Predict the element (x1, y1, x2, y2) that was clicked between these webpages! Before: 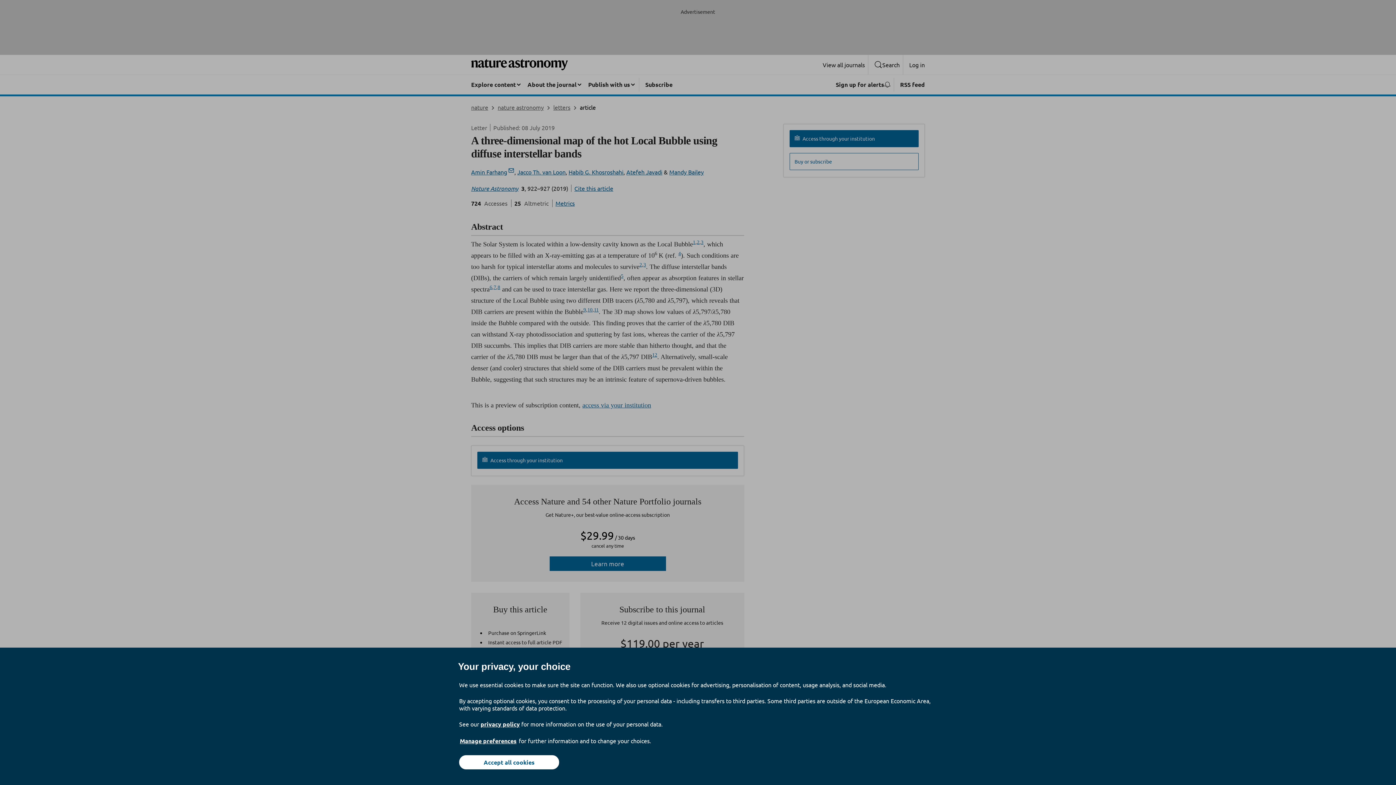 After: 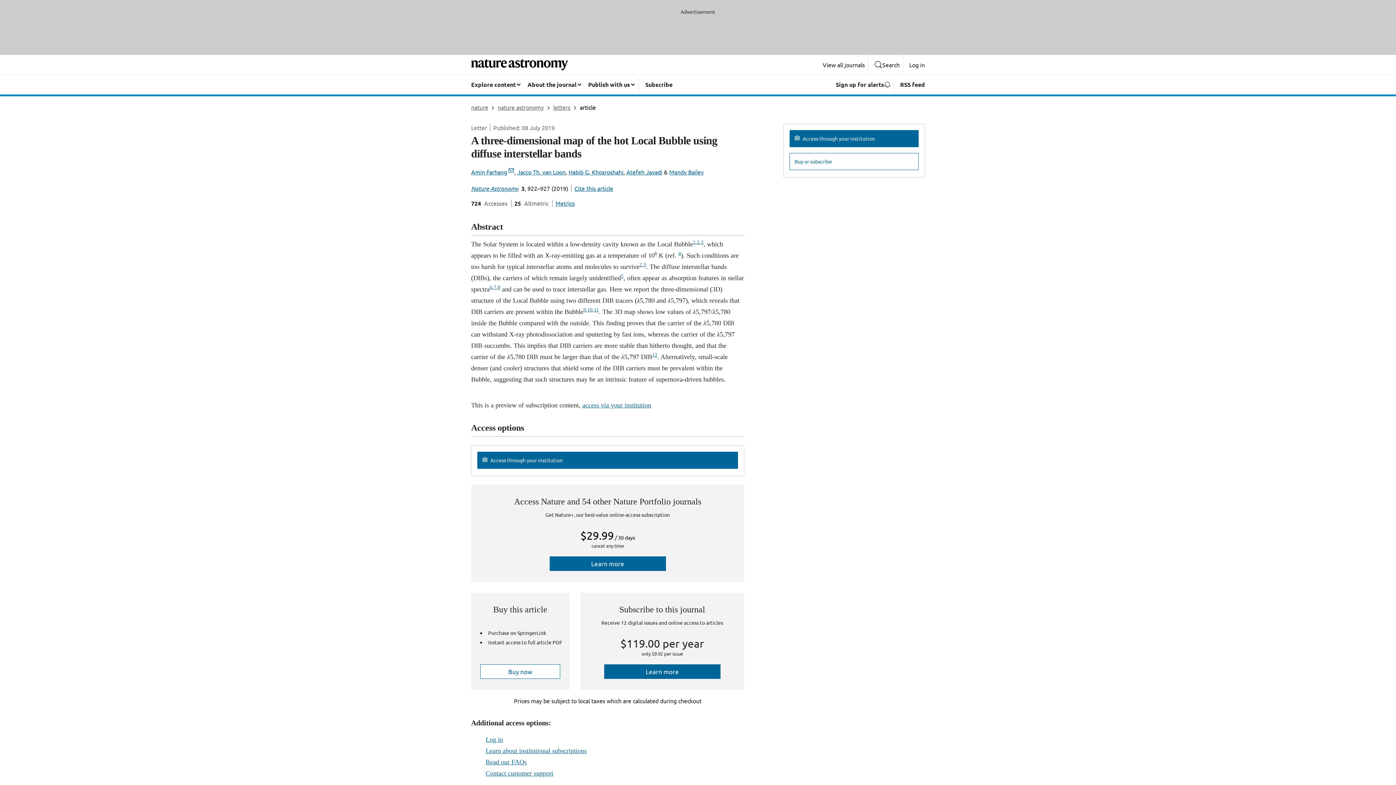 Action: bbox: (459, 755, 559, 769) label: Accept all cookies